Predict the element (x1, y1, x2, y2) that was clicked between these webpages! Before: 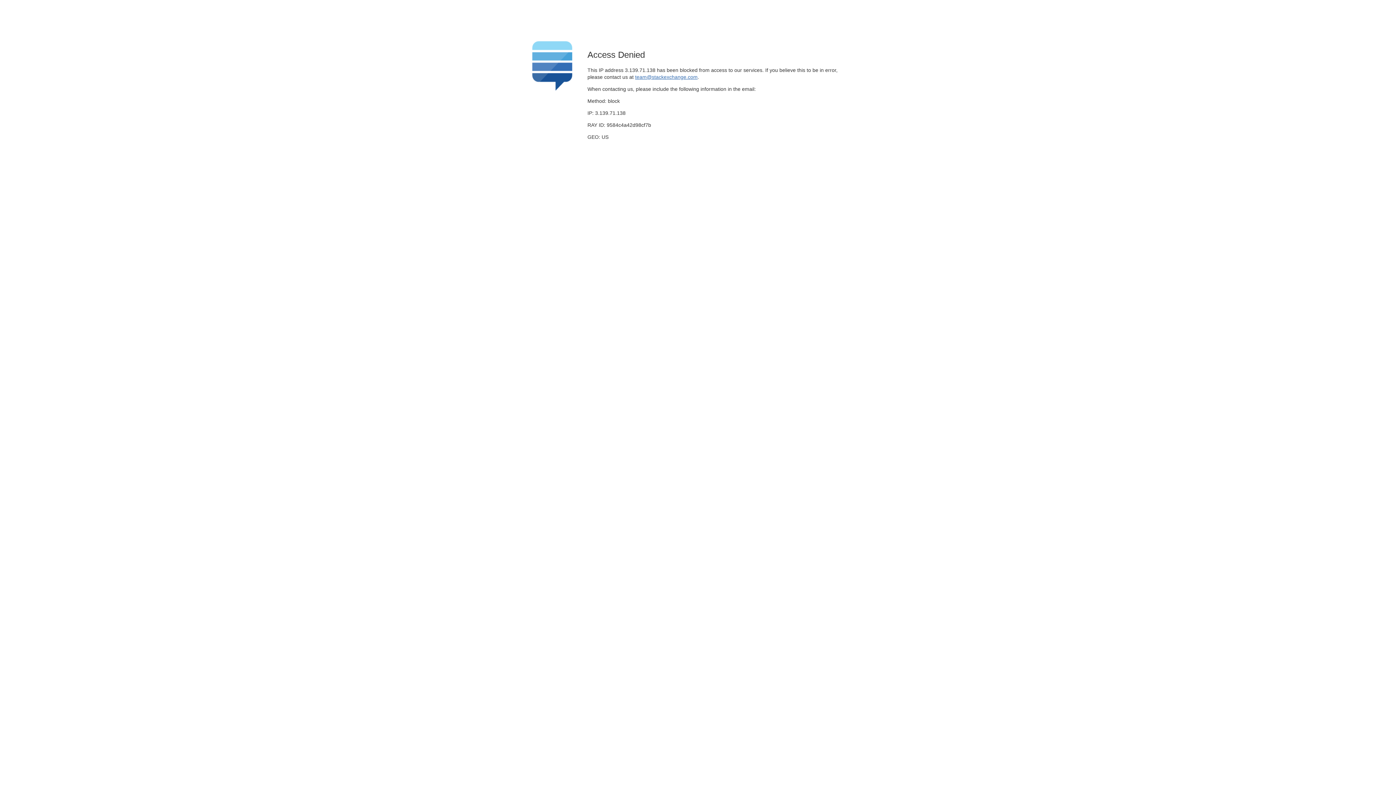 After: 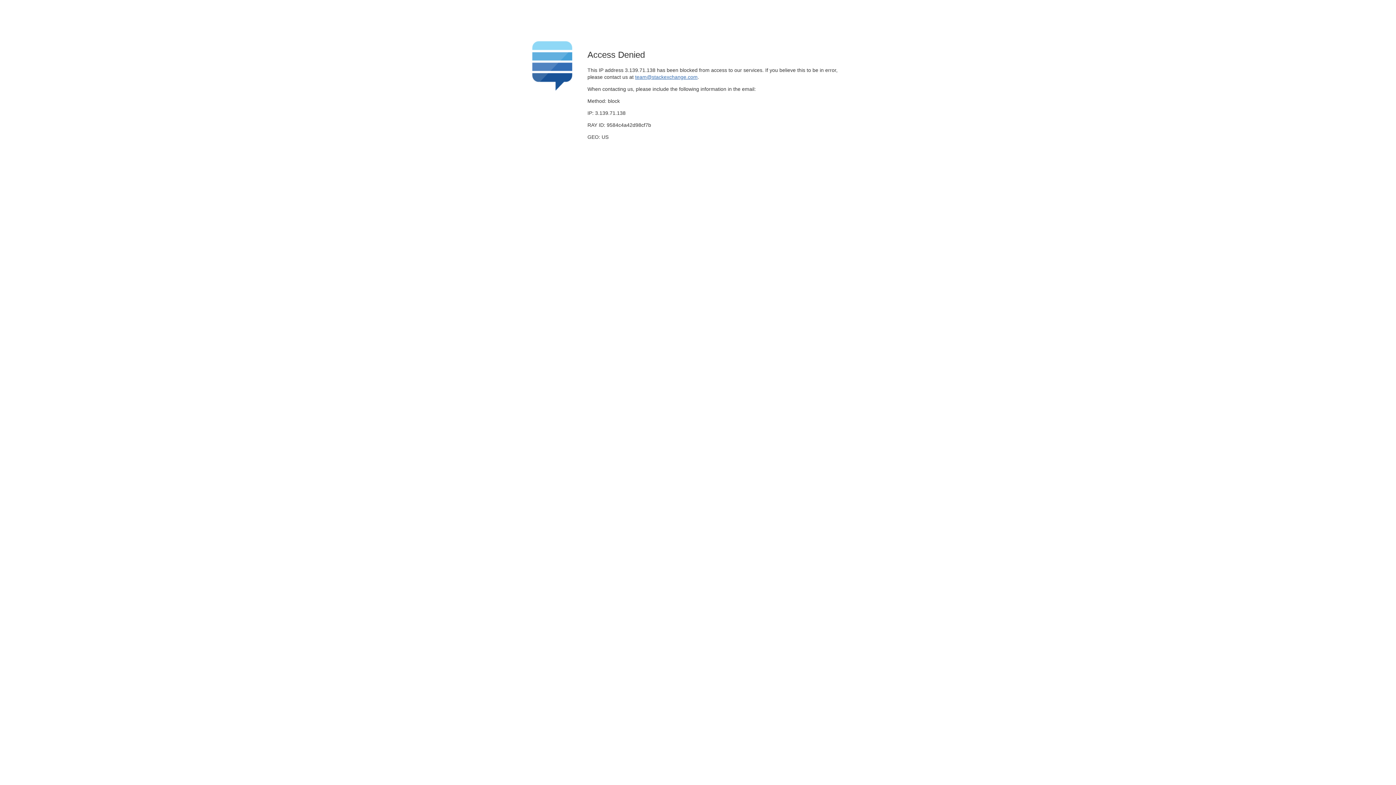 Action: label: team@stackexchange.com bbox: (635, 74, 697, 79)